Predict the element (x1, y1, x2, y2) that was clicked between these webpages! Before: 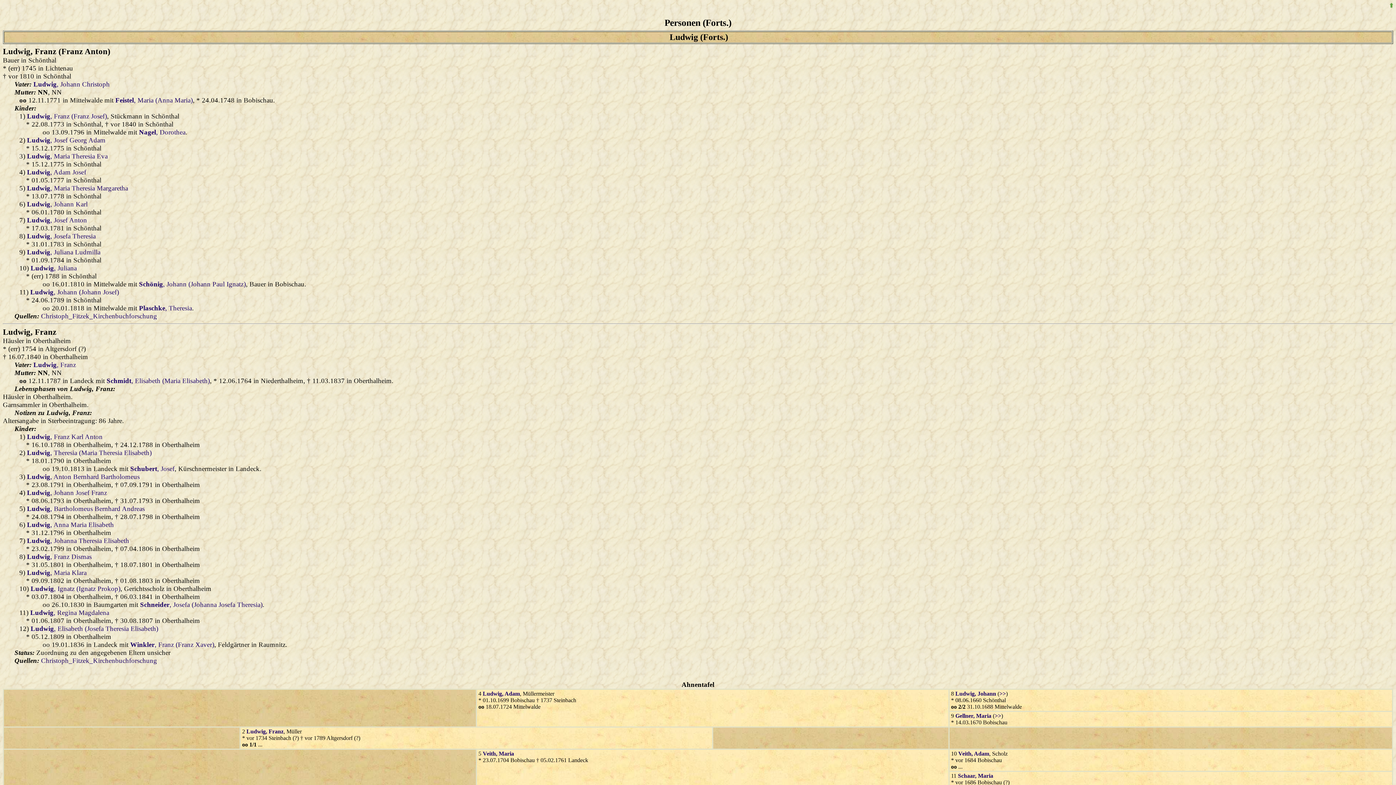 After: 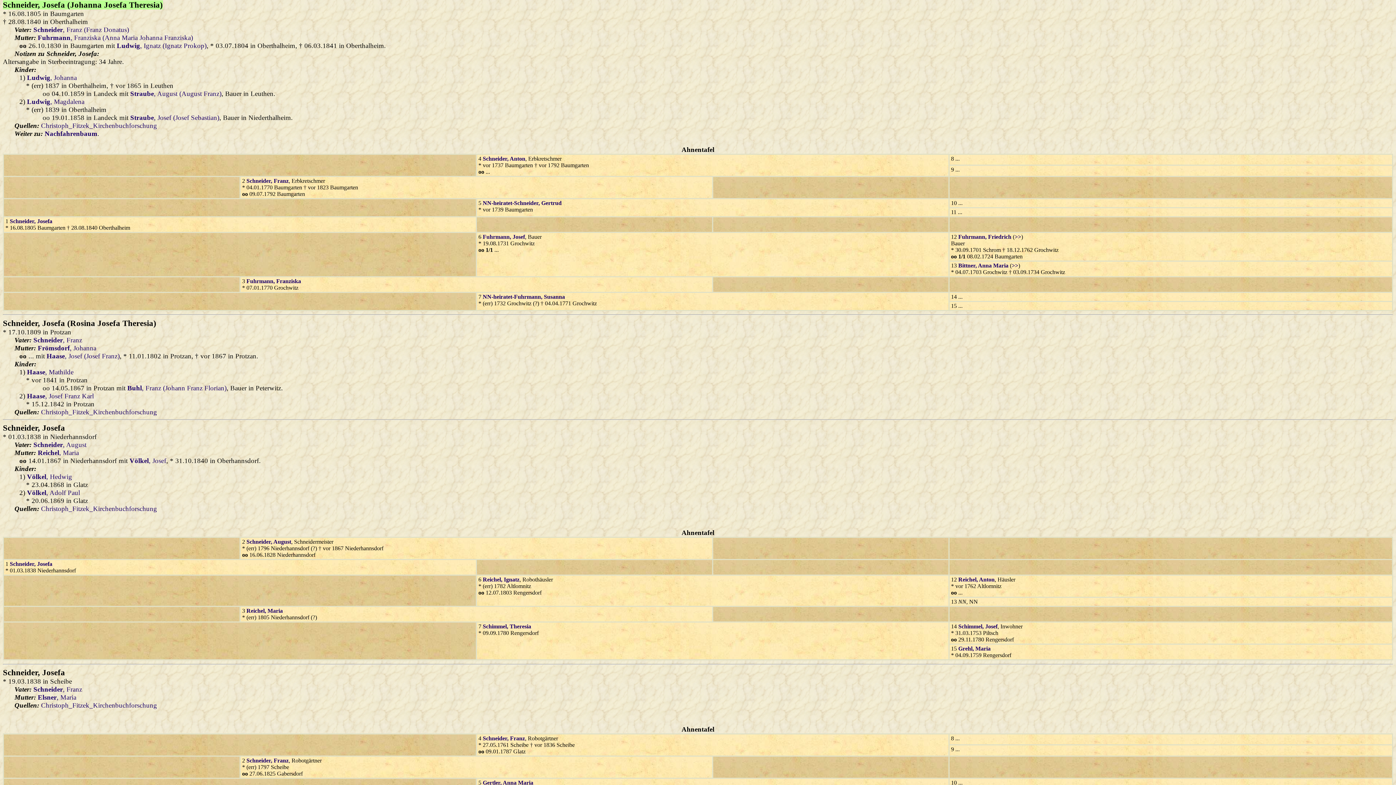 Action: bbox: (140, 601, 262, 608) label: Schneider, Josefa (Johanna Josefa Theresia)